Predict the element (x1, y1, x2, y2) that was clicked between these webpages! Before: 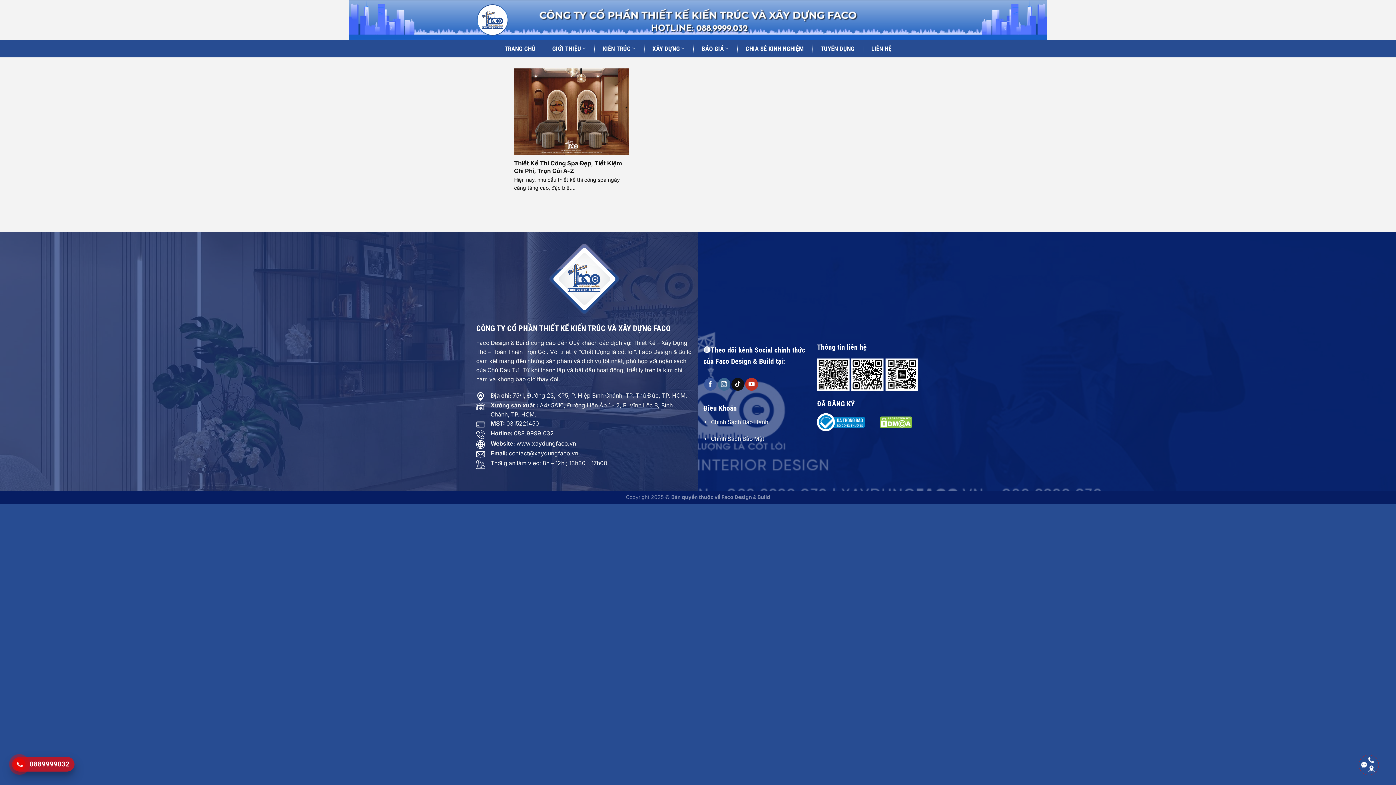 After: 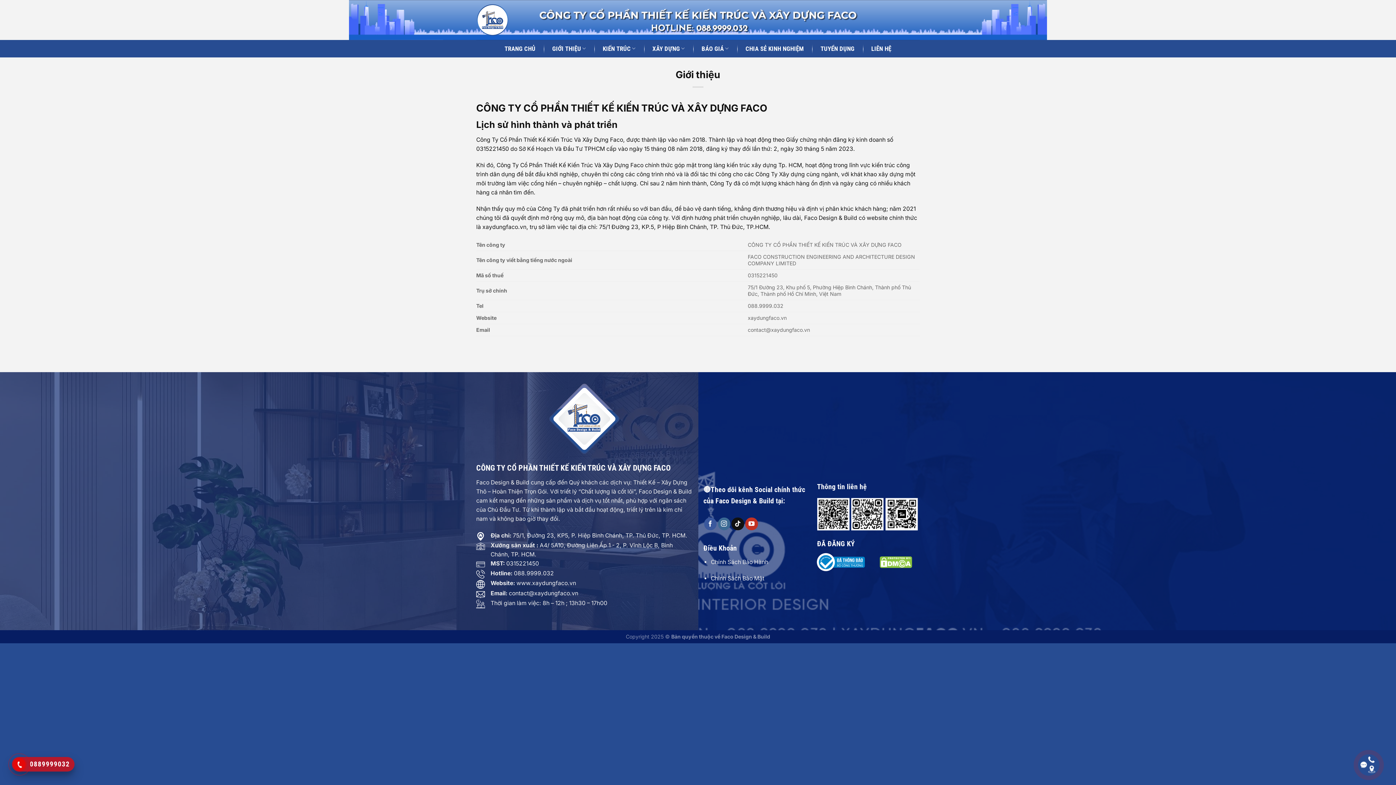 Action: bbox: (544, 45, 594, 52) label: GIỚI THIỆU